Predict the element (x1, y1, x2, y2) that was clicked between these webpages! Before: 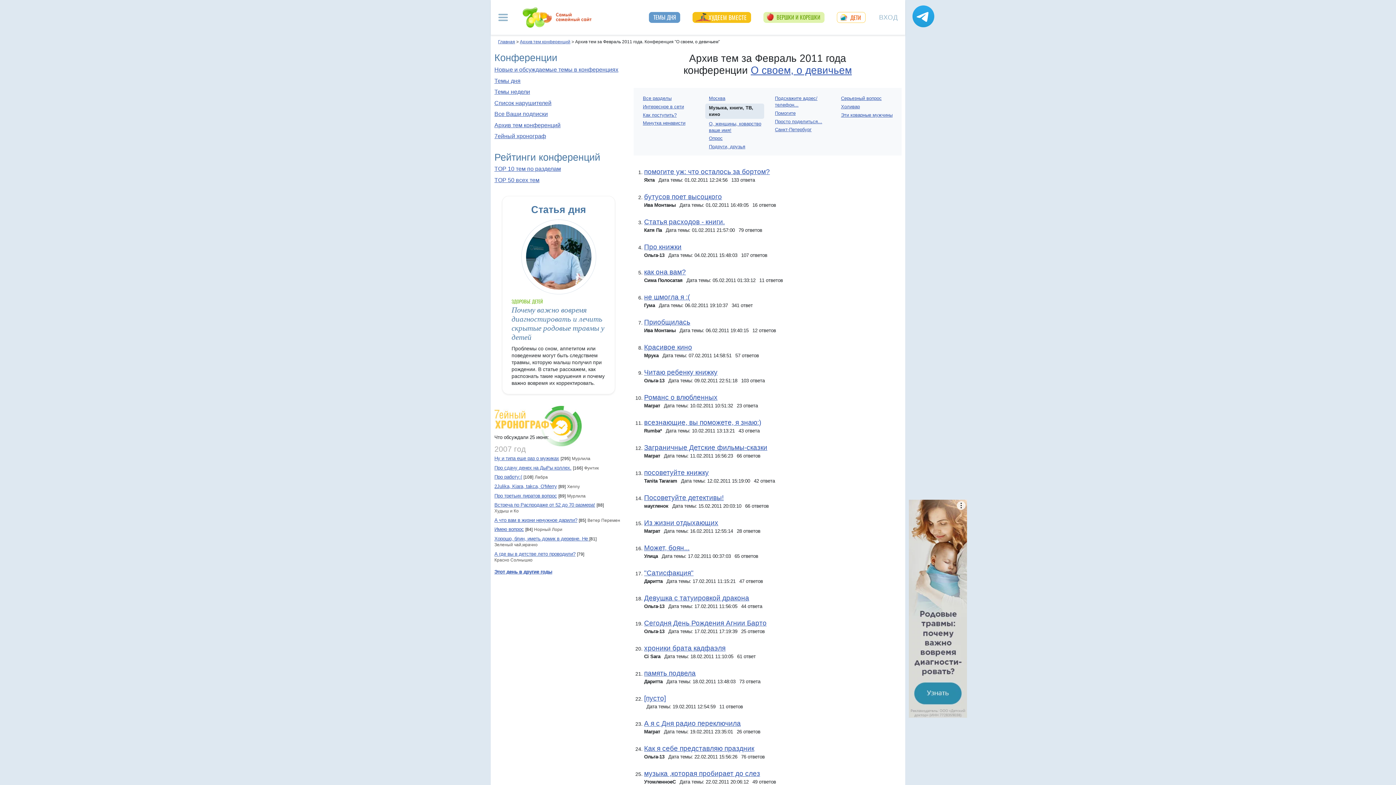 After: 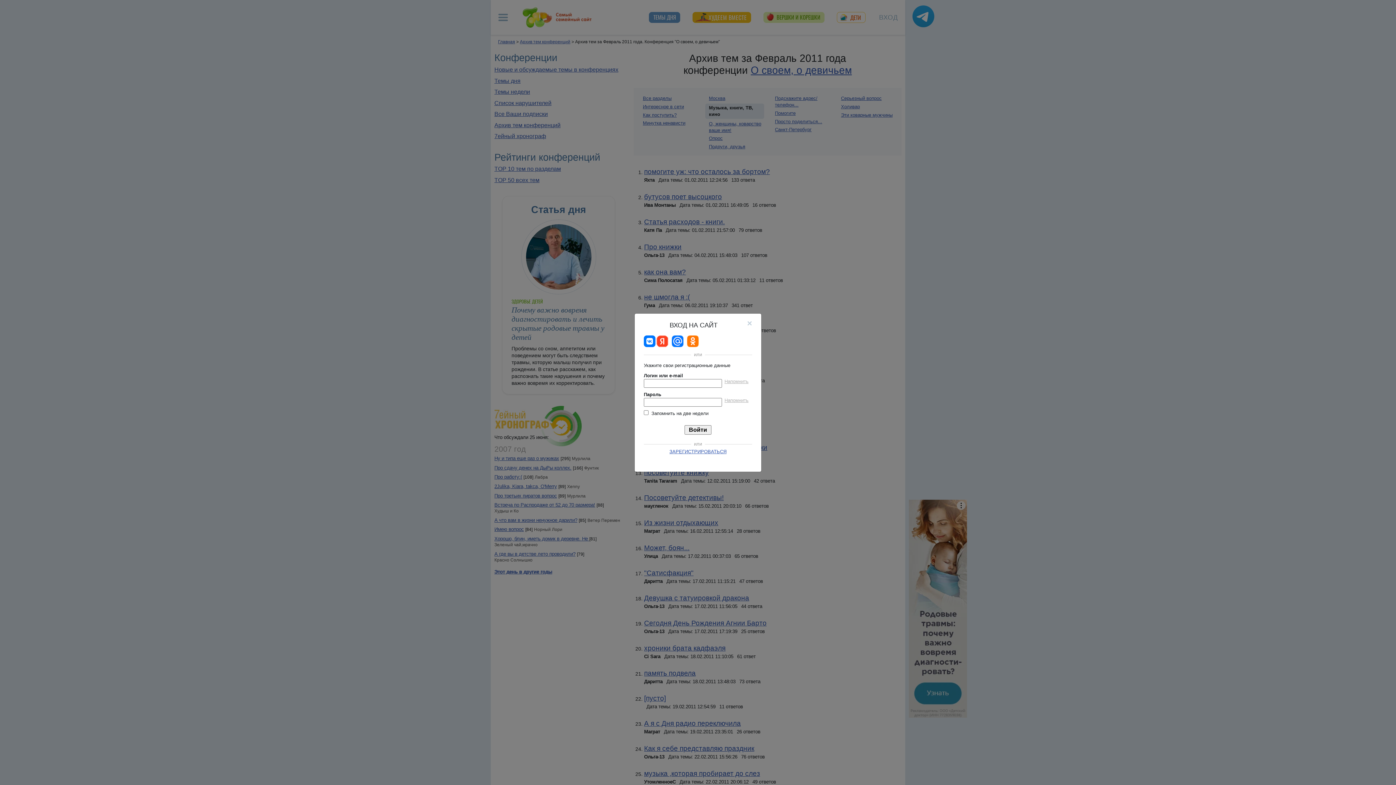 Action: label: Авторизация bbox: (879, 7, 898, 27)